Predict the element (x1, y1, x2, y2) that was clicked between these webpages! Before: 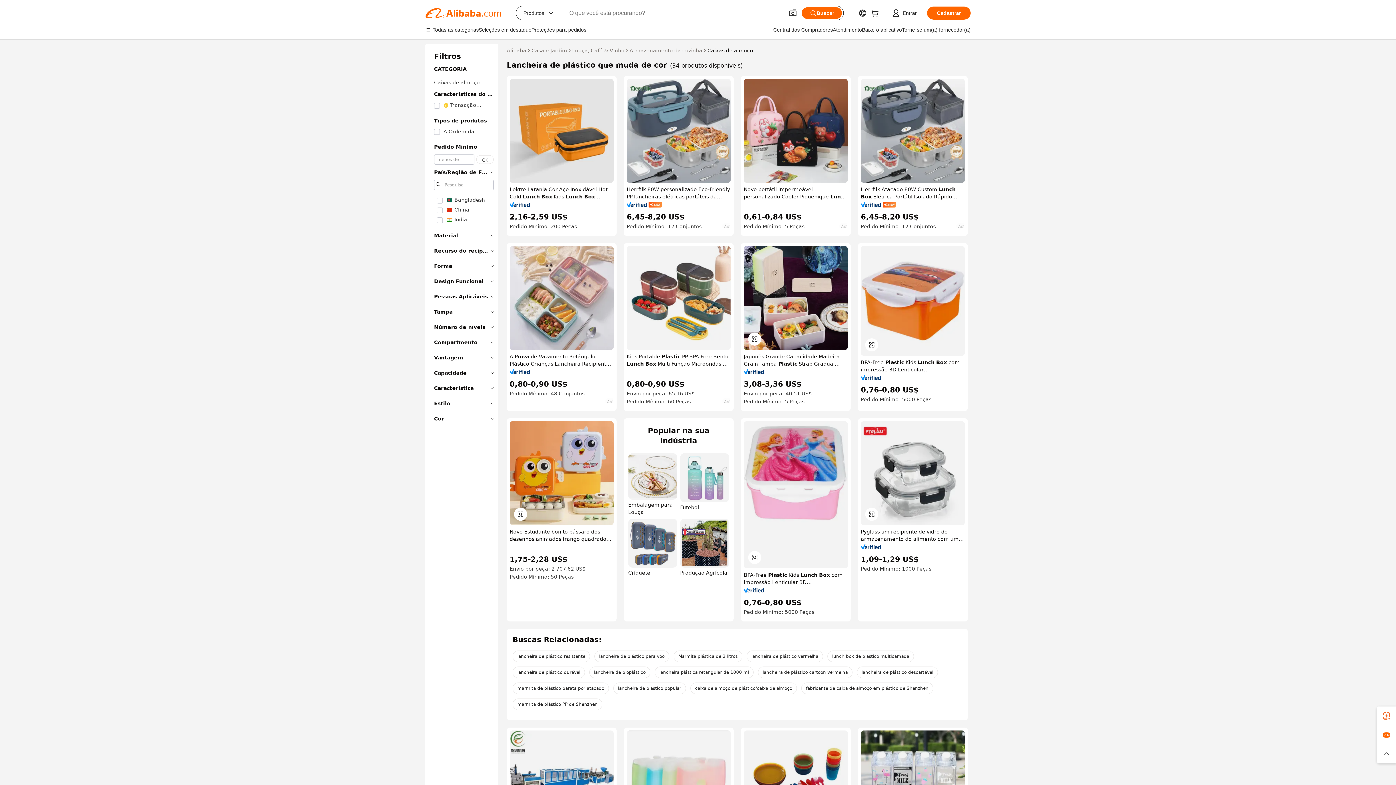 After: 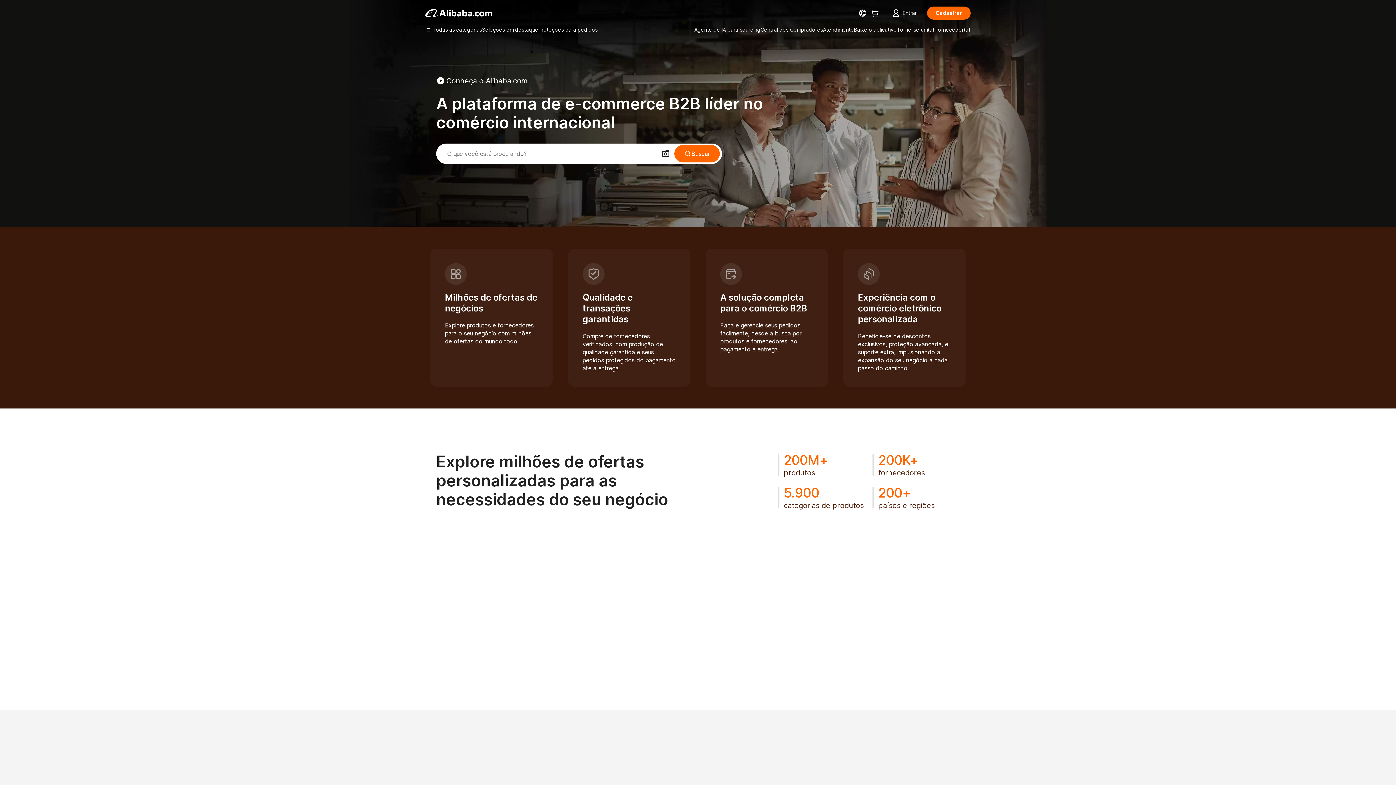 Action: bbox: (506, 46, 526, 54) label: Alibaba